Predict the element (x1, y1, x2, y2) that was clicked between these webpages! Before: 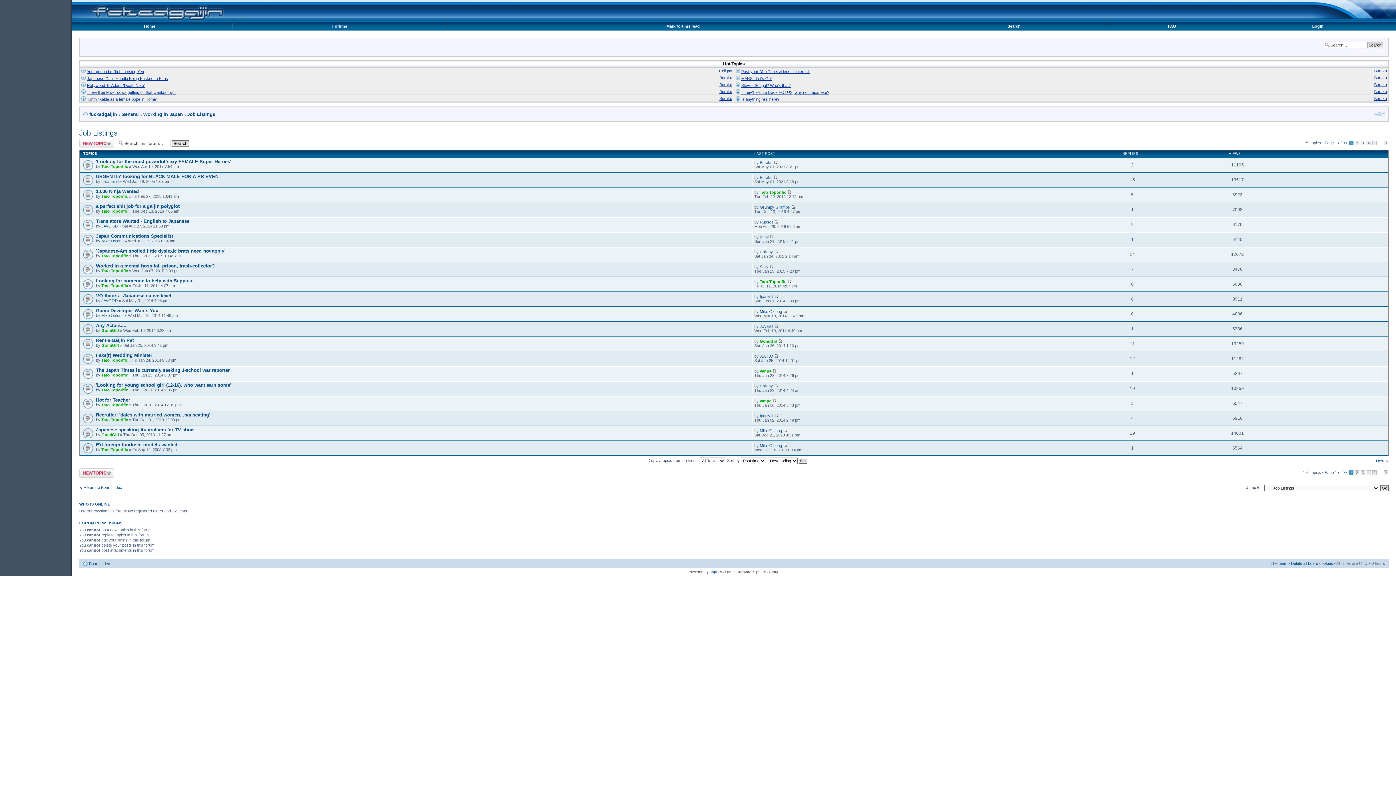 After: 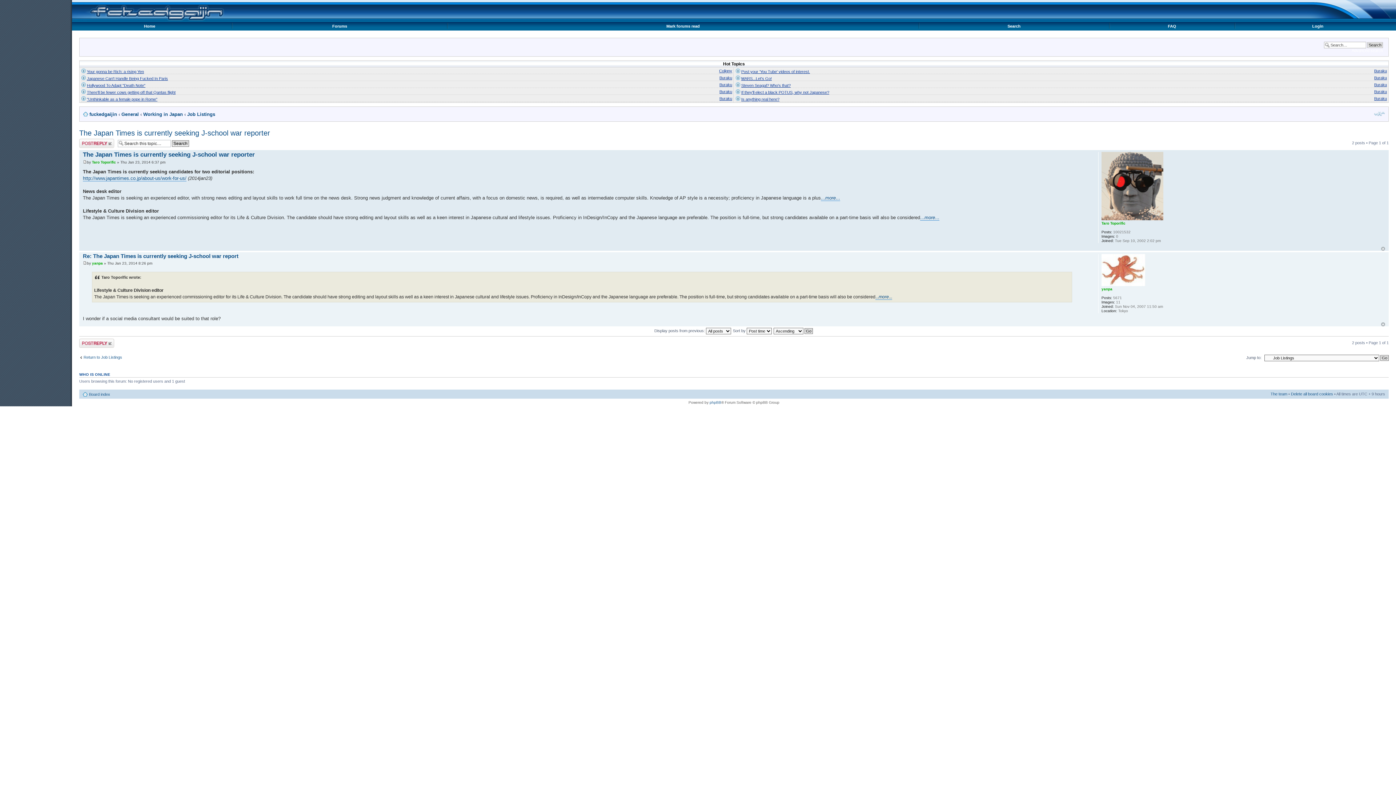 Action: label: The Japan Times is currently seeking J-school war reporter bbox: (96, 367, 229, 373)